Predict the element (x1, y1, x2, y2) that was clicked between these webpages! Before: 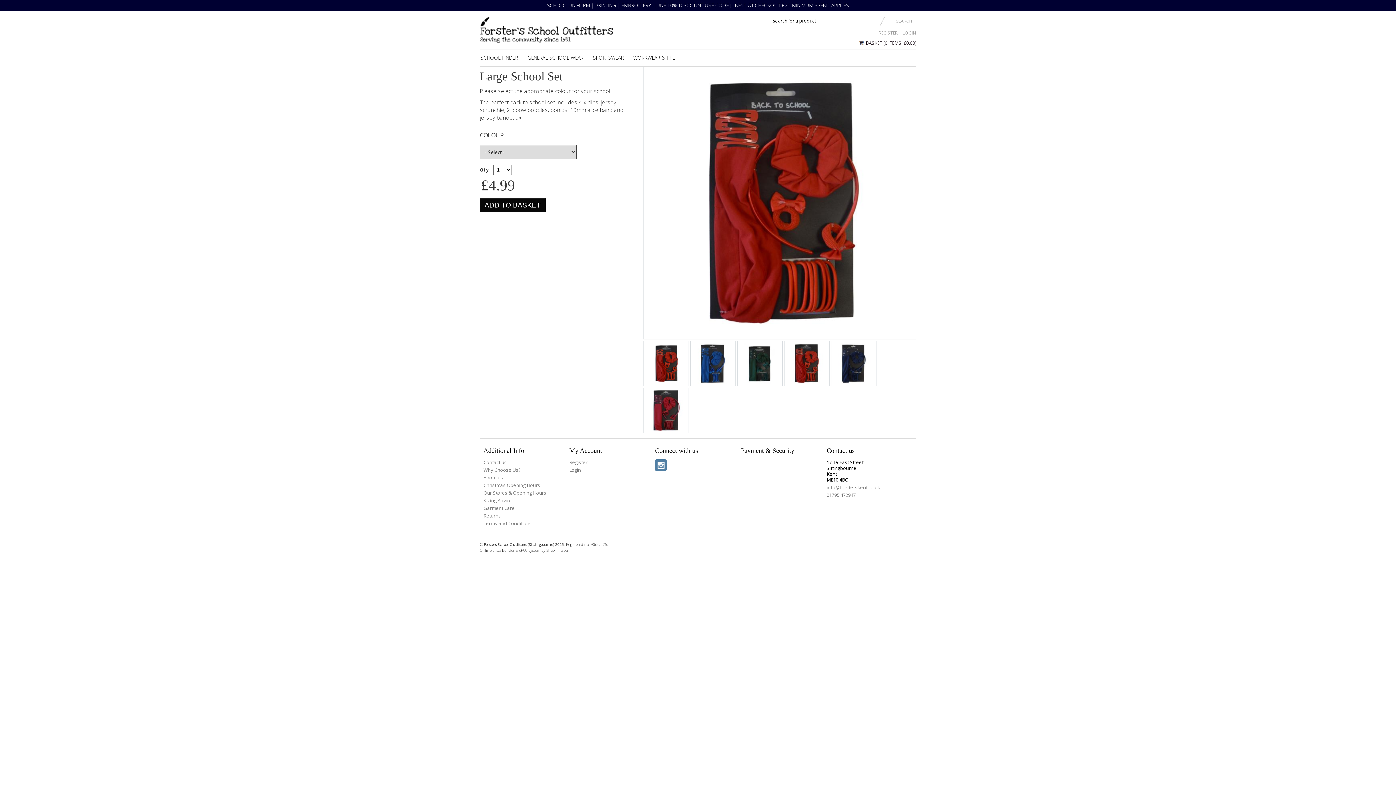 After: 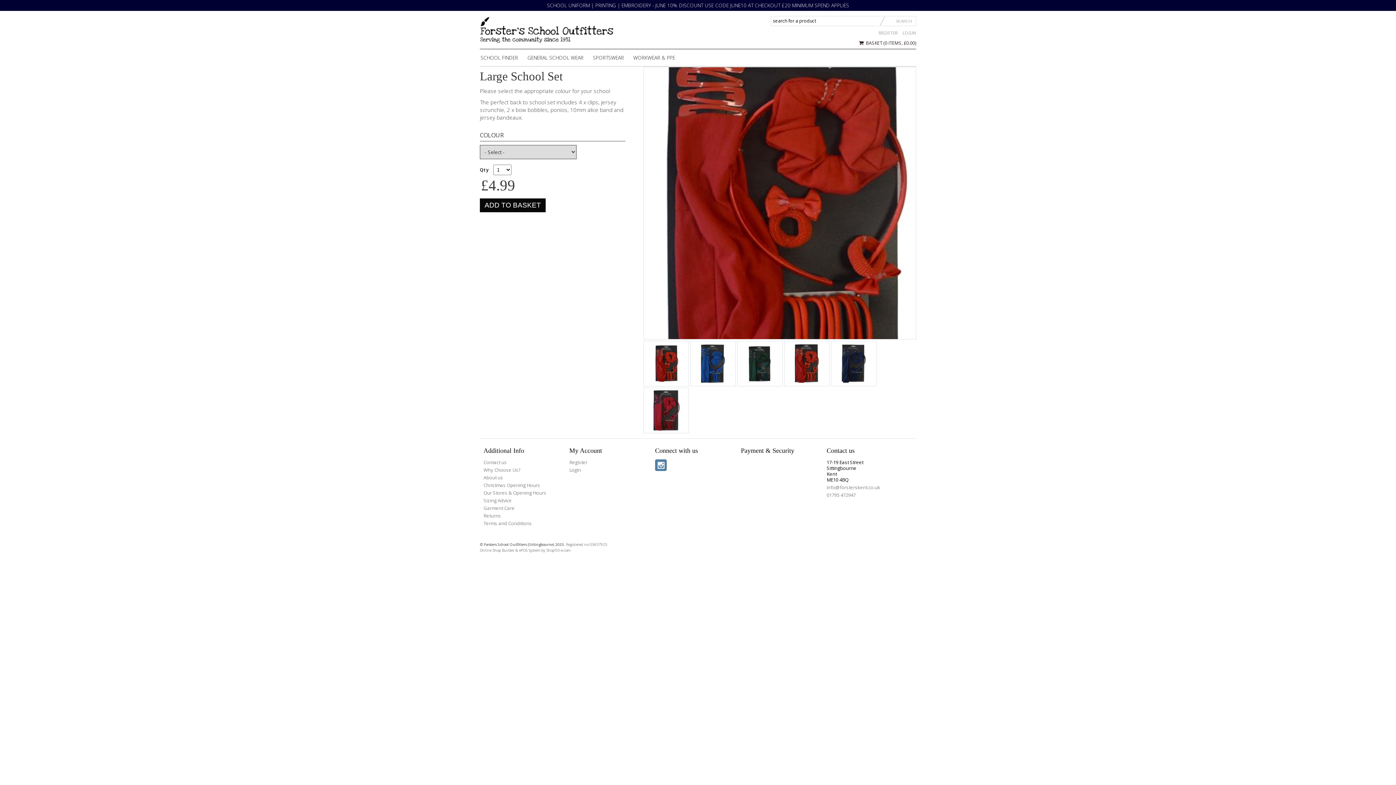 Action: bbox: (643, 66, 916, 339)